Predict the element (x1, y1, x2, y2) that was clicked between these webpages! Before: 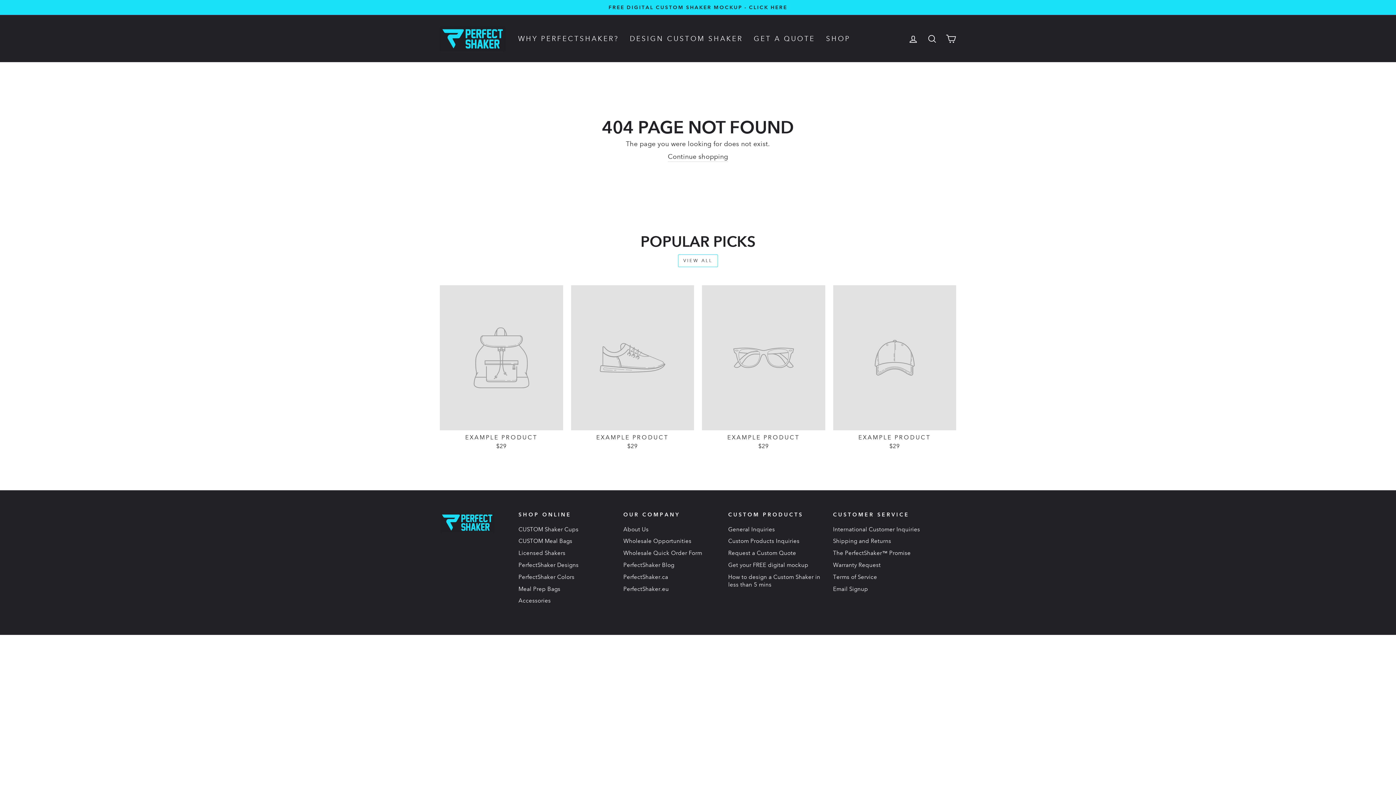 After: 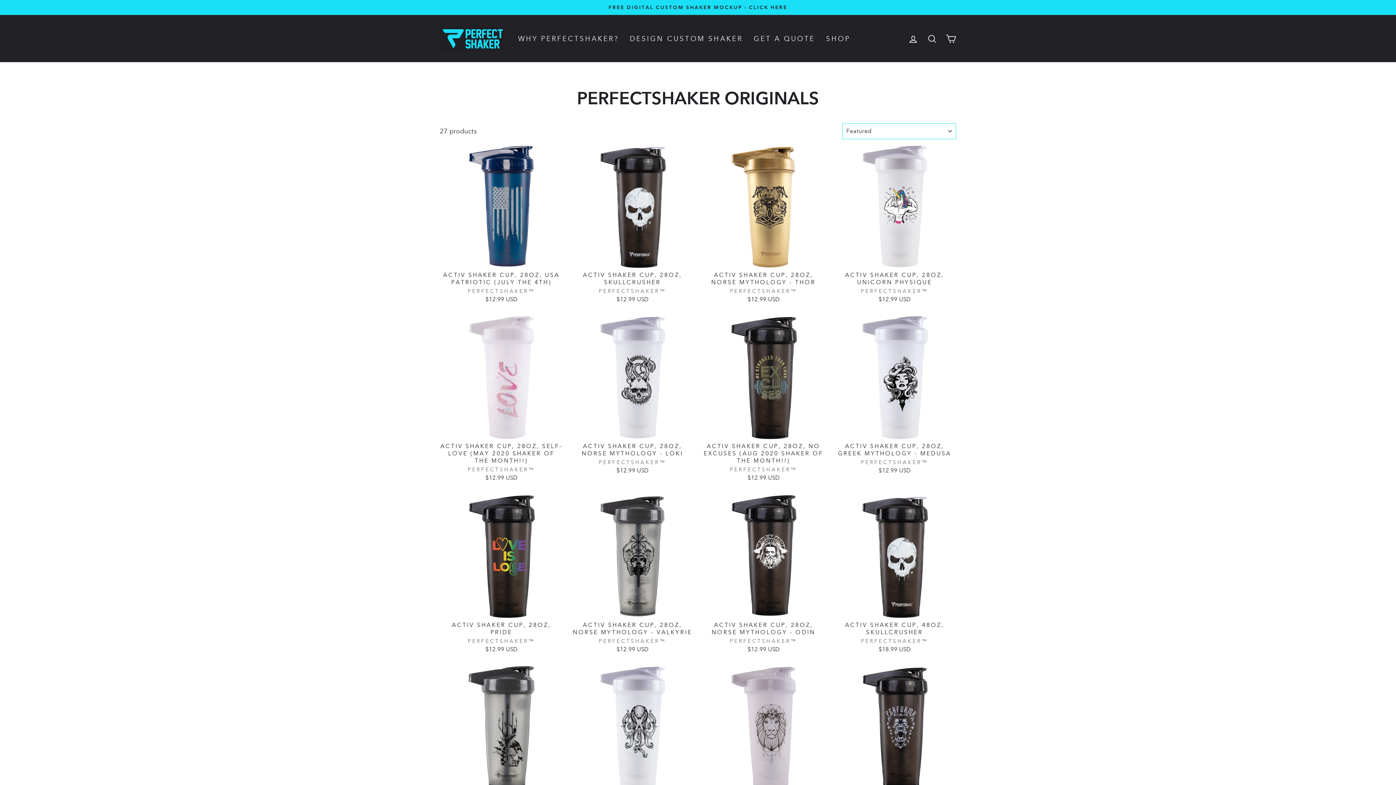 Action: label: PerfectShaker Designs bbox: (518, 560, 578, 570)